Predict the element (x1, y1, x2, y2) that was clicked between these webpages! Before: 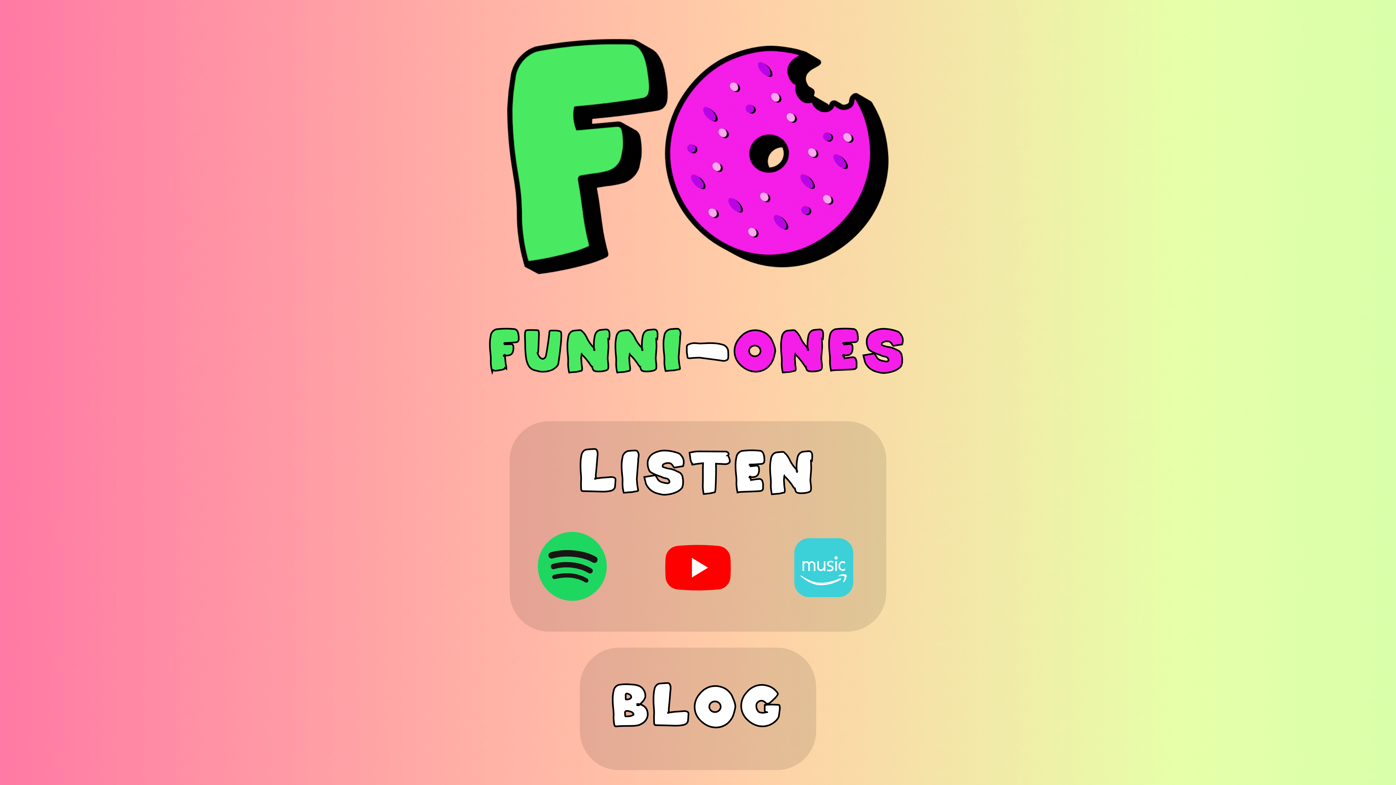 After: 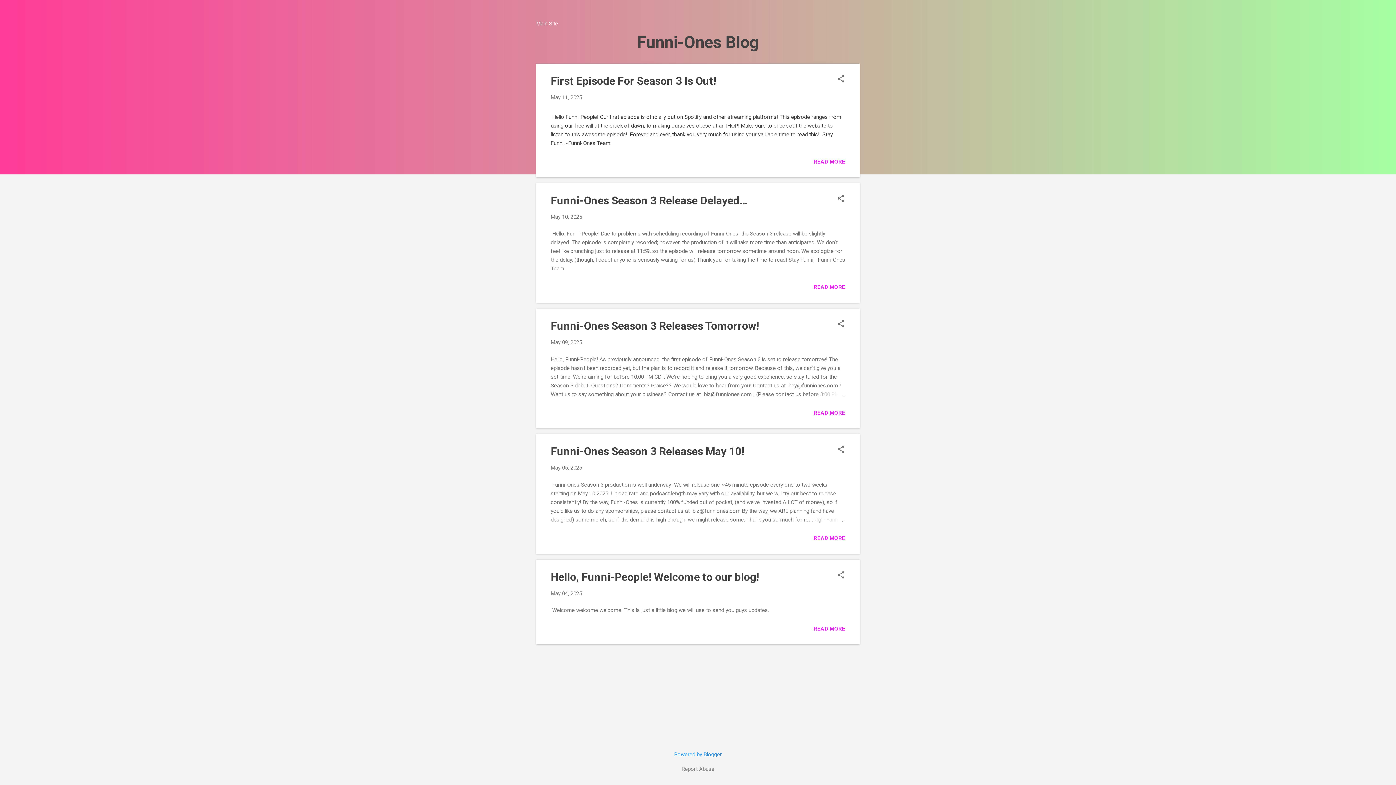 Action: bbox: (580, 647, 816, 770) label: BLOG